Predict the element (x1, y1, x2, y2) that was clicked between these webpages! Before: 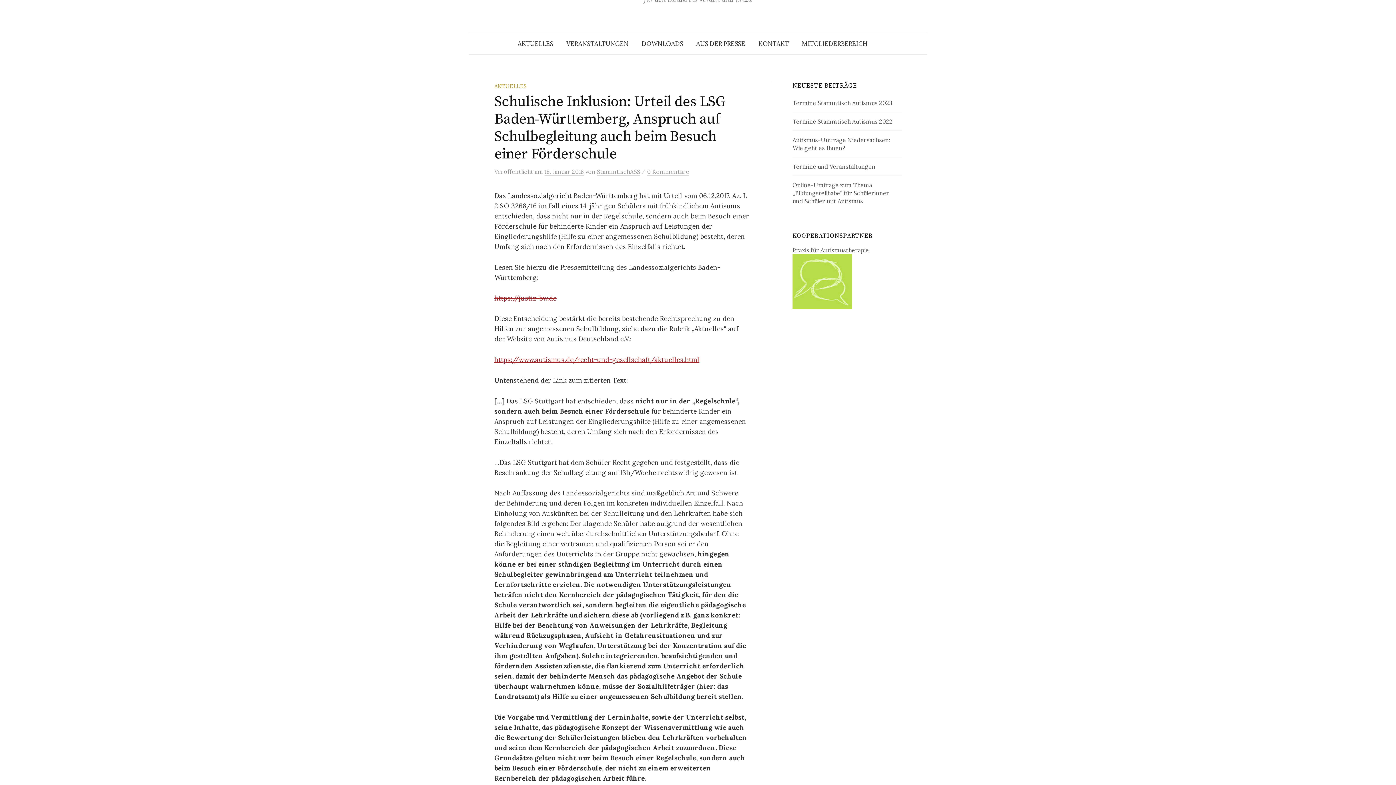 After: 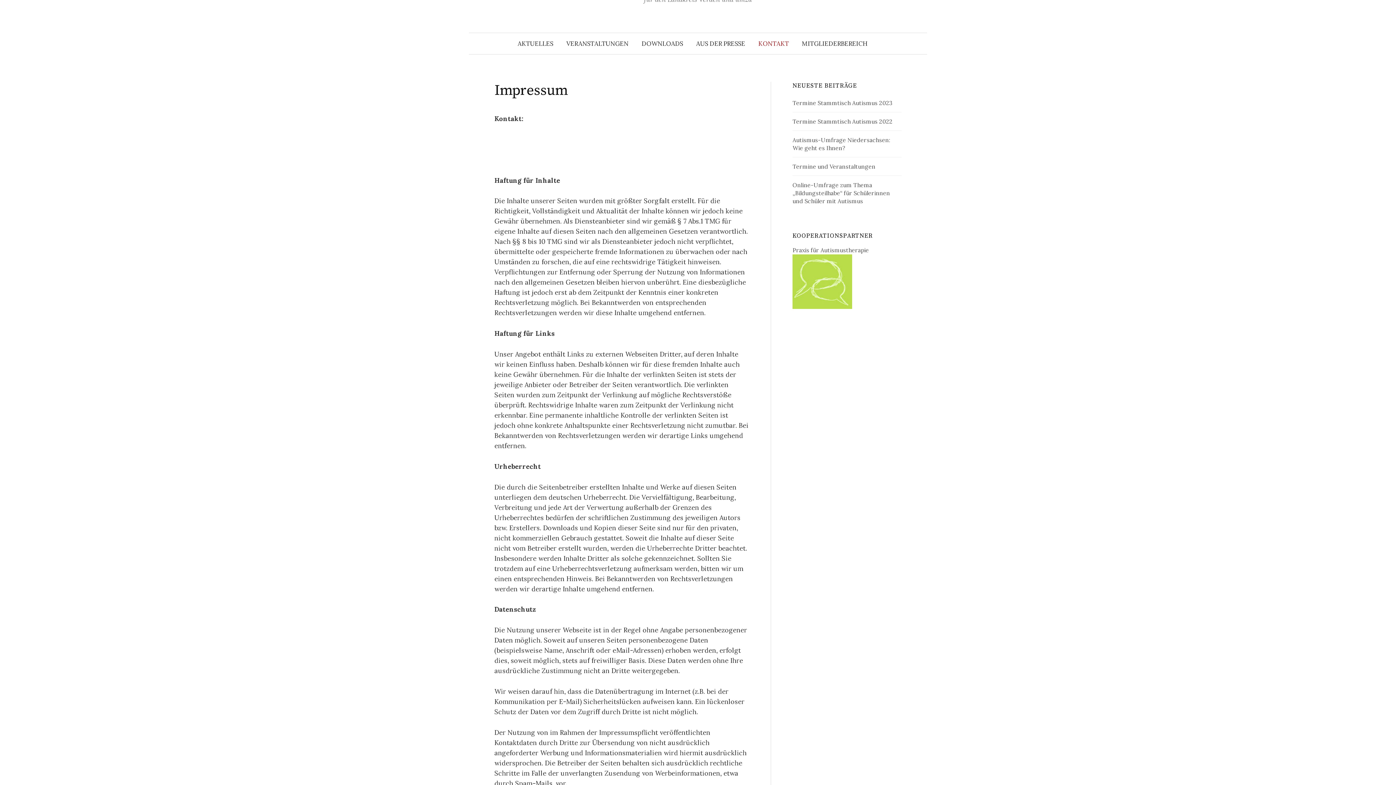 Action: bbox: (752, 33, 795, 54) label: KONTAKT